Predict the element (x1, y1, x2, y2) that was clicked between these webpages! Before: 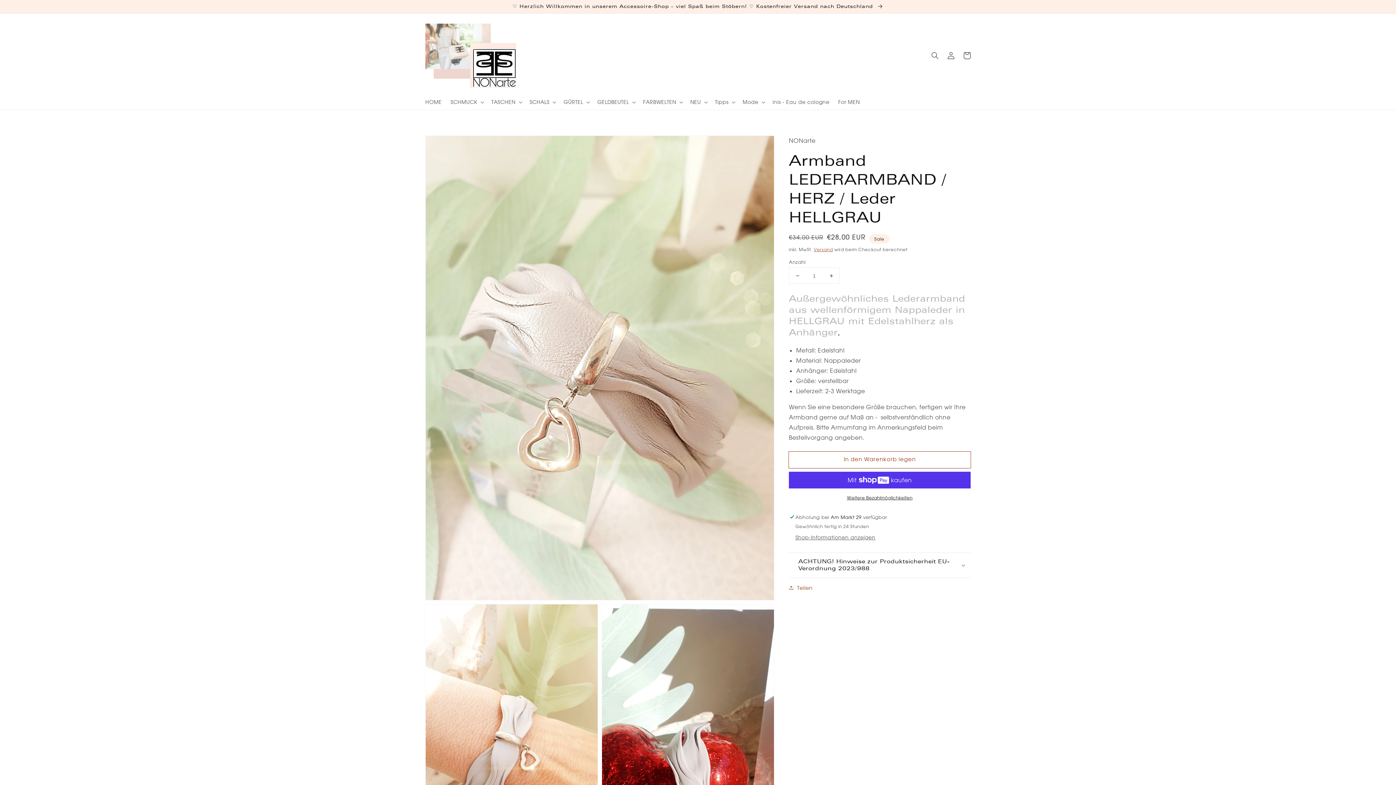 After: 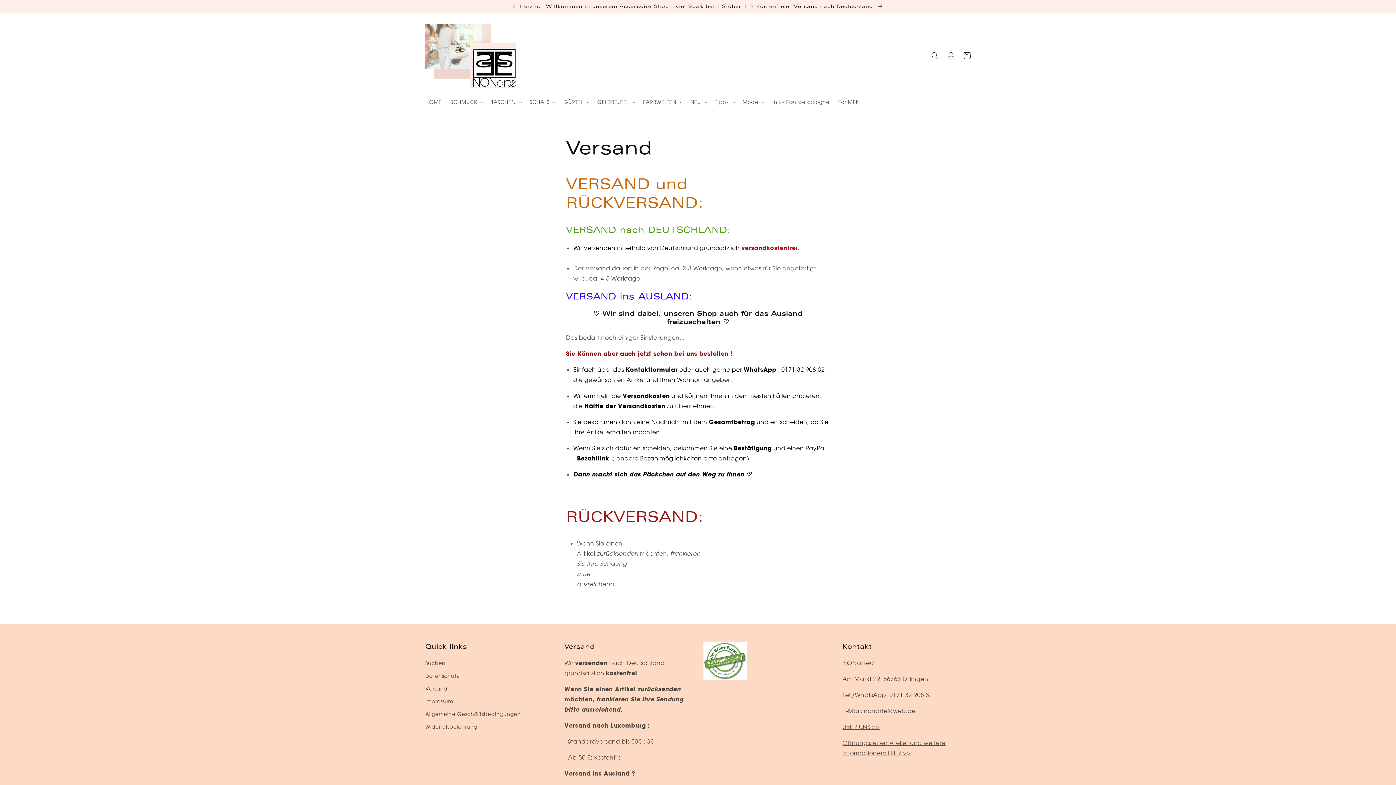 Action: bbox: (0, 0, 1396, 13) label: ♡ Herzlich Willkommen in unserem Accessoire-Shop - viel Spaß beim Stöbern! ♡ Kostenfreier Versand nach Deutschland 